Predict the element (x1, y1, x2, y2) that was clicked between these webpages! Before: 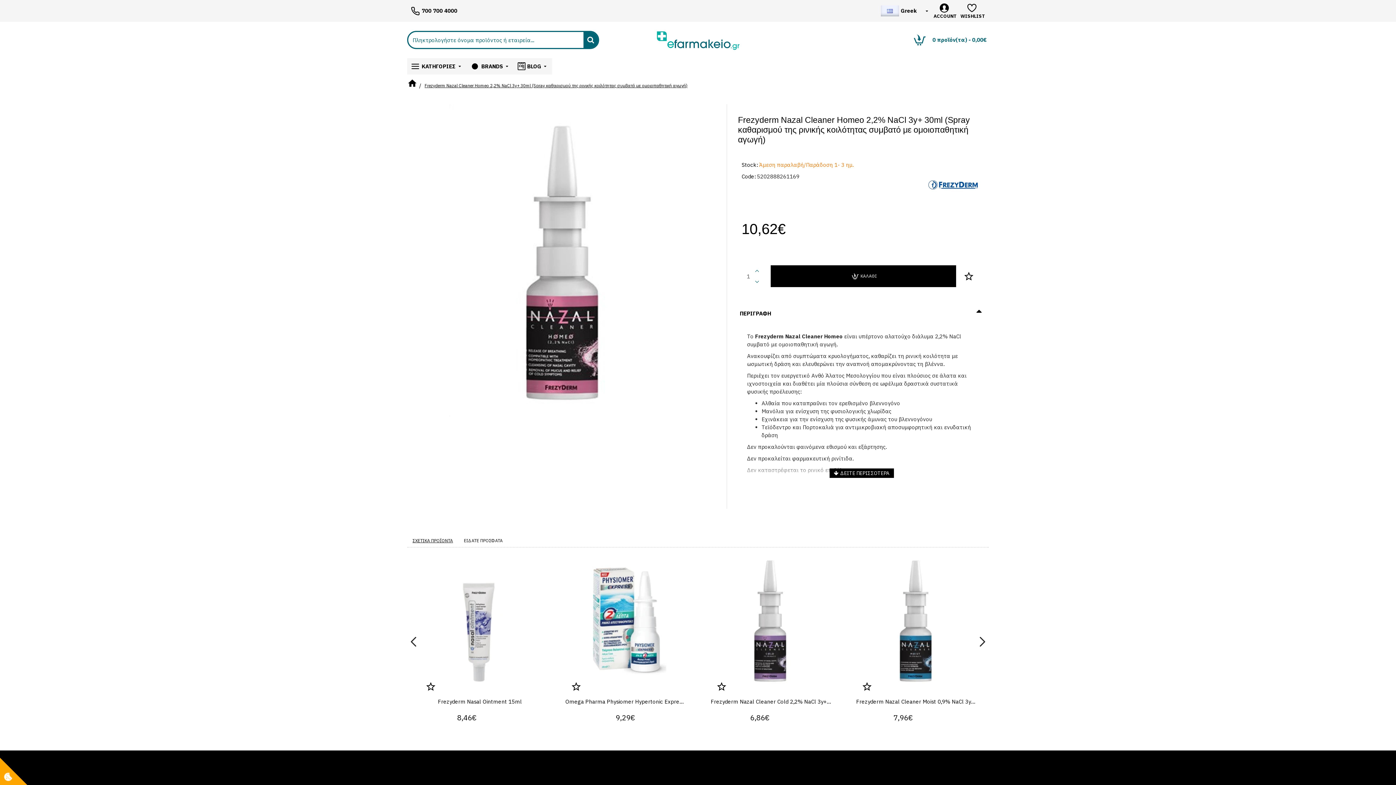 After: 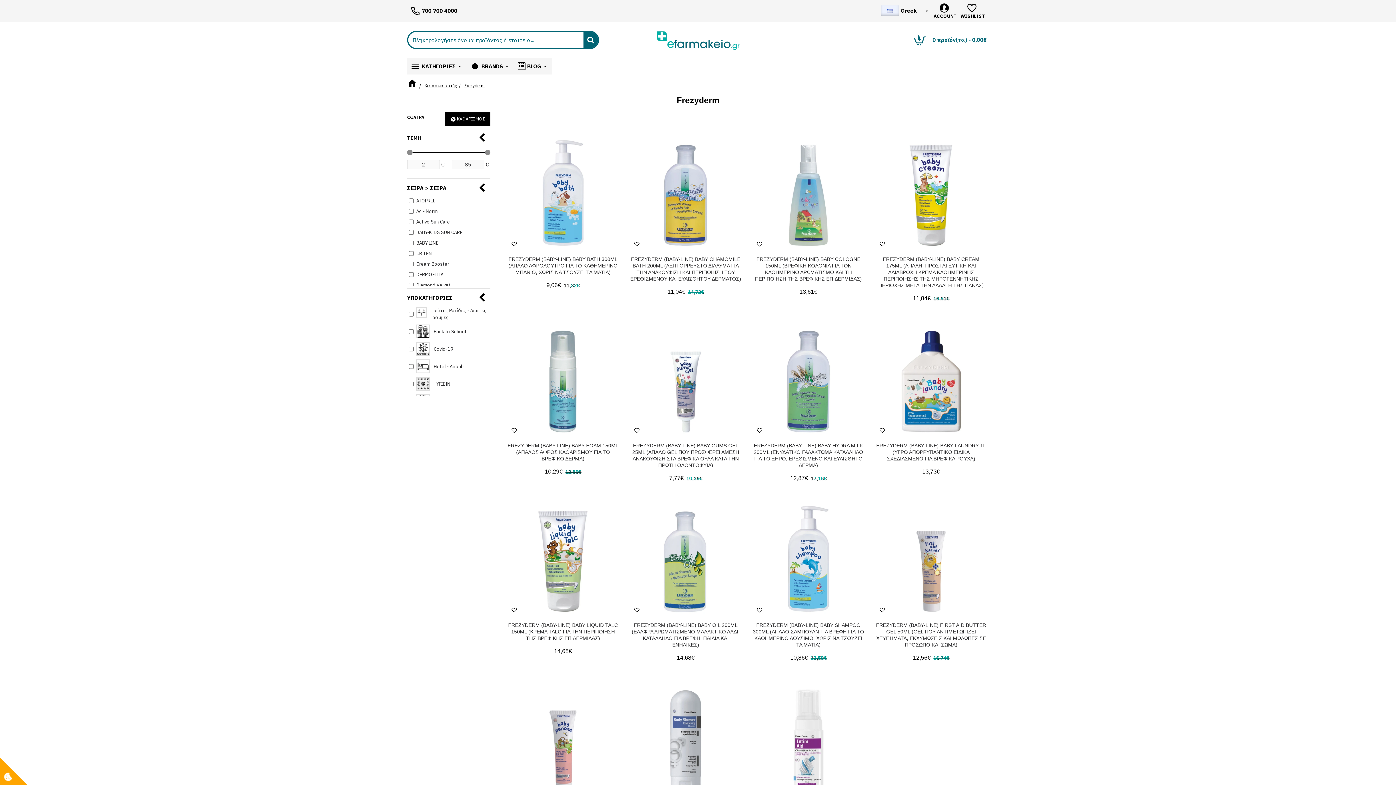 Action: bbox: (926, 158, 981, 213)